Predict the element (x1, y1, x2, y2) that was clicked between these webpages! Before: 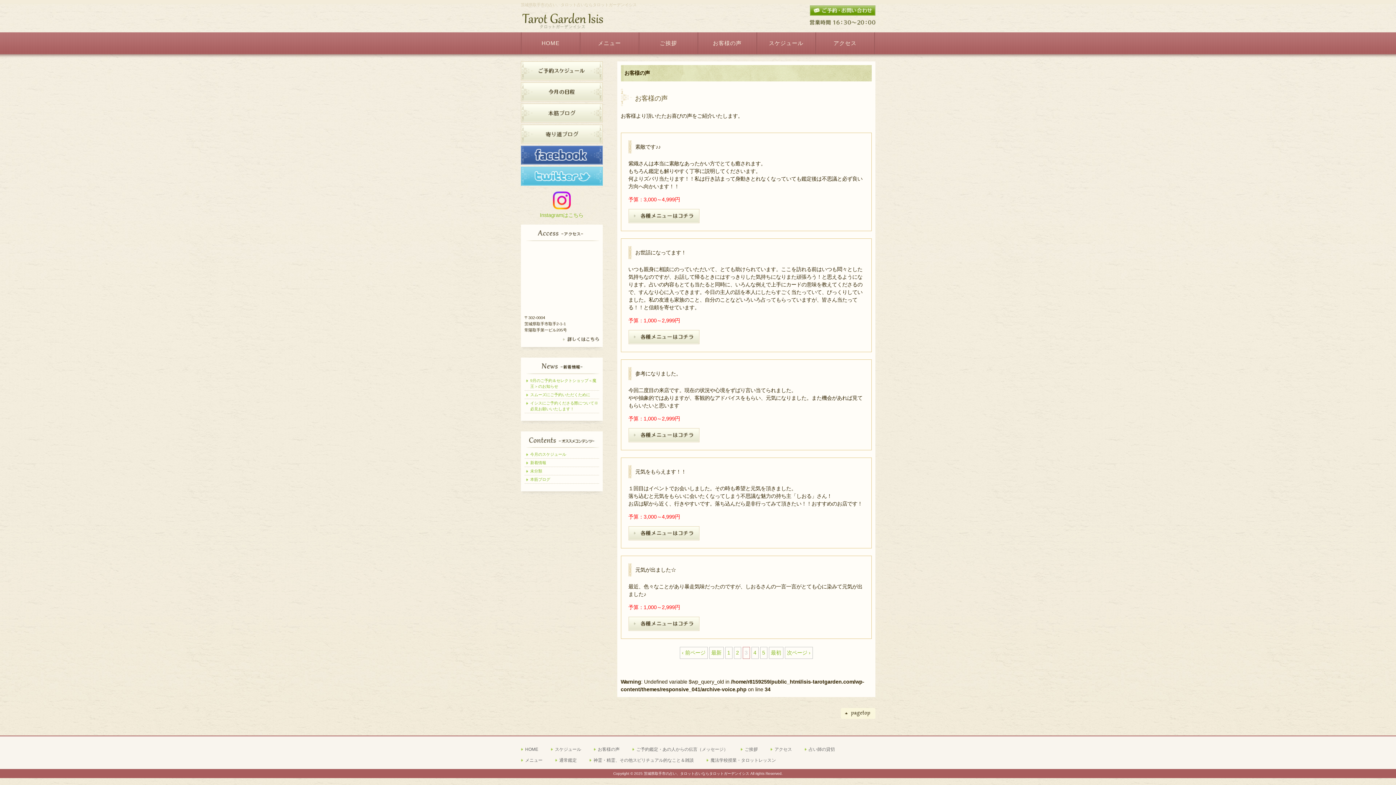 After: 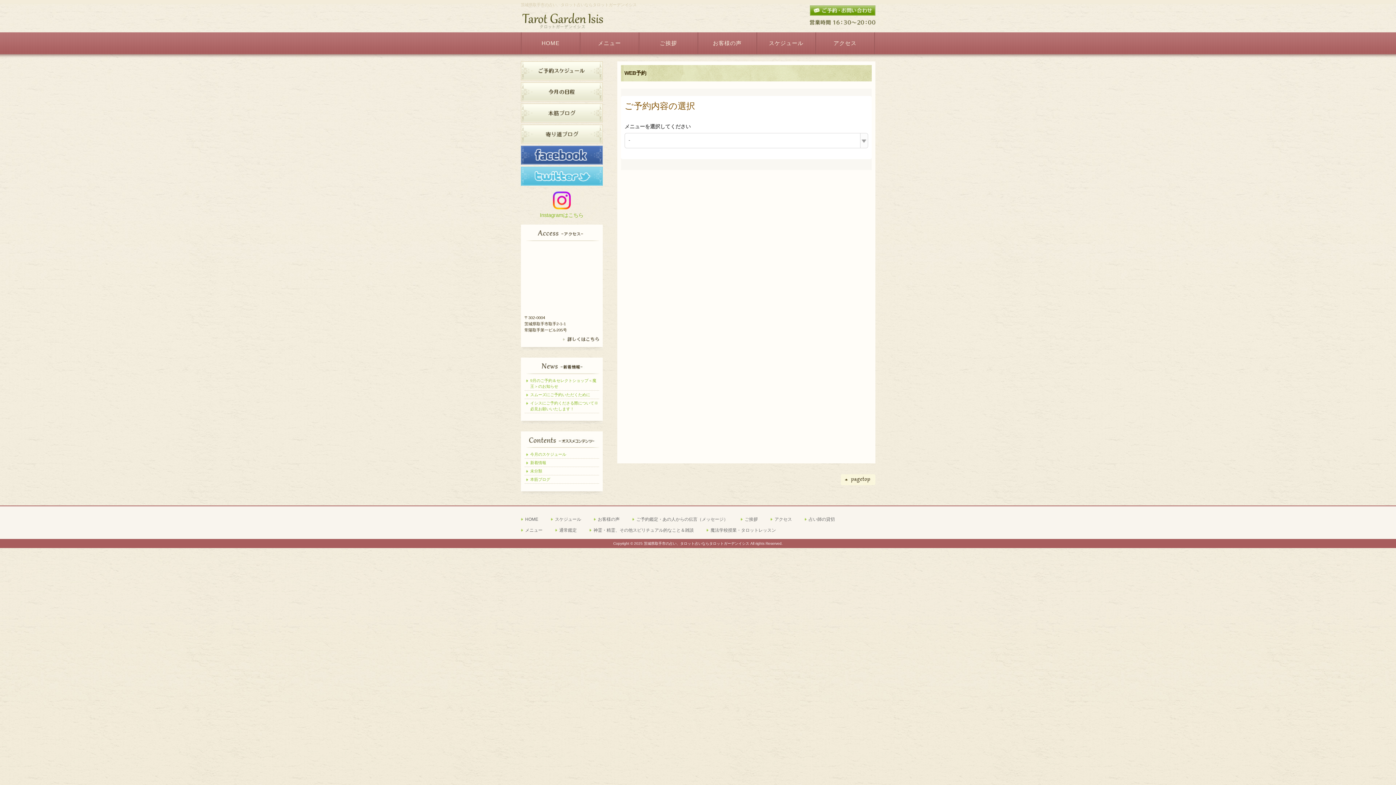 Action: bbox: (810, 10, 875, 16)